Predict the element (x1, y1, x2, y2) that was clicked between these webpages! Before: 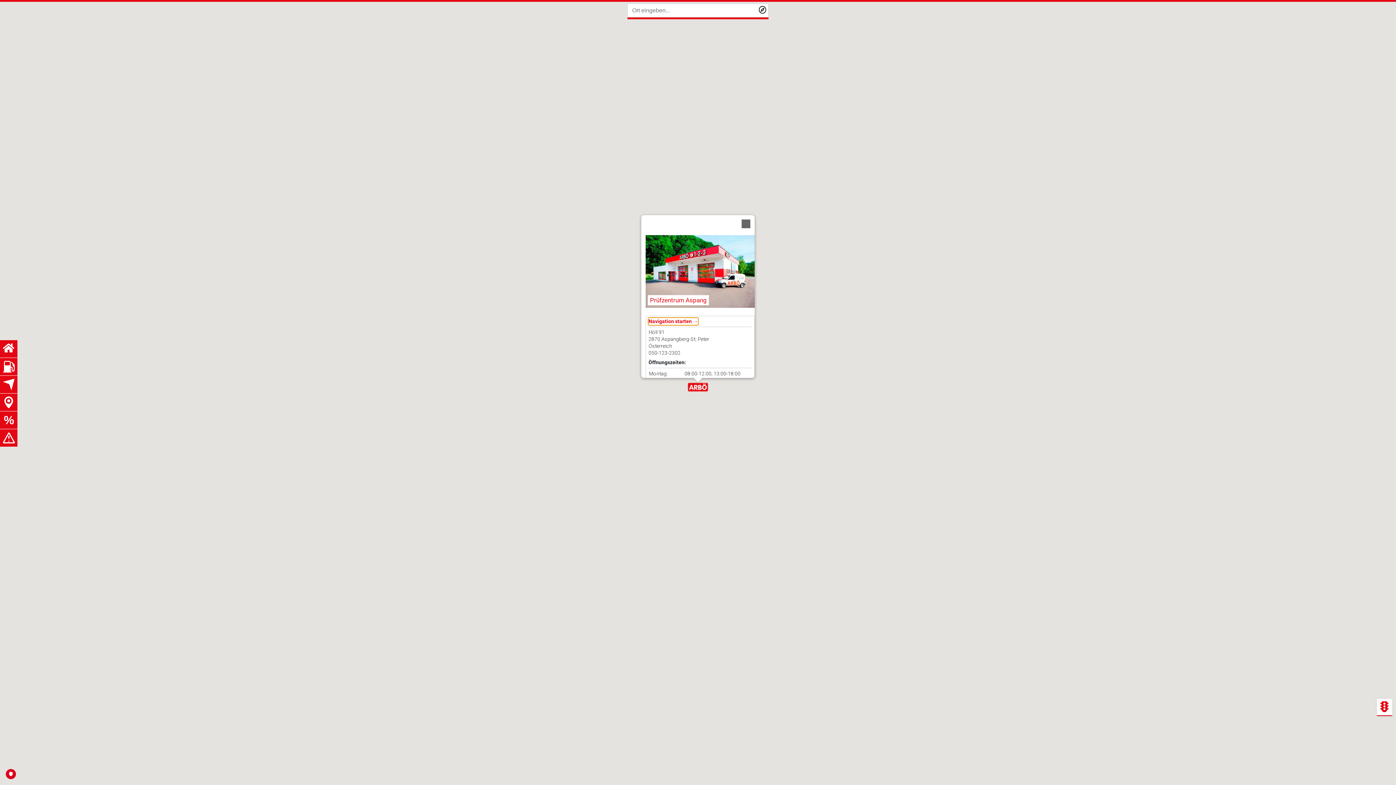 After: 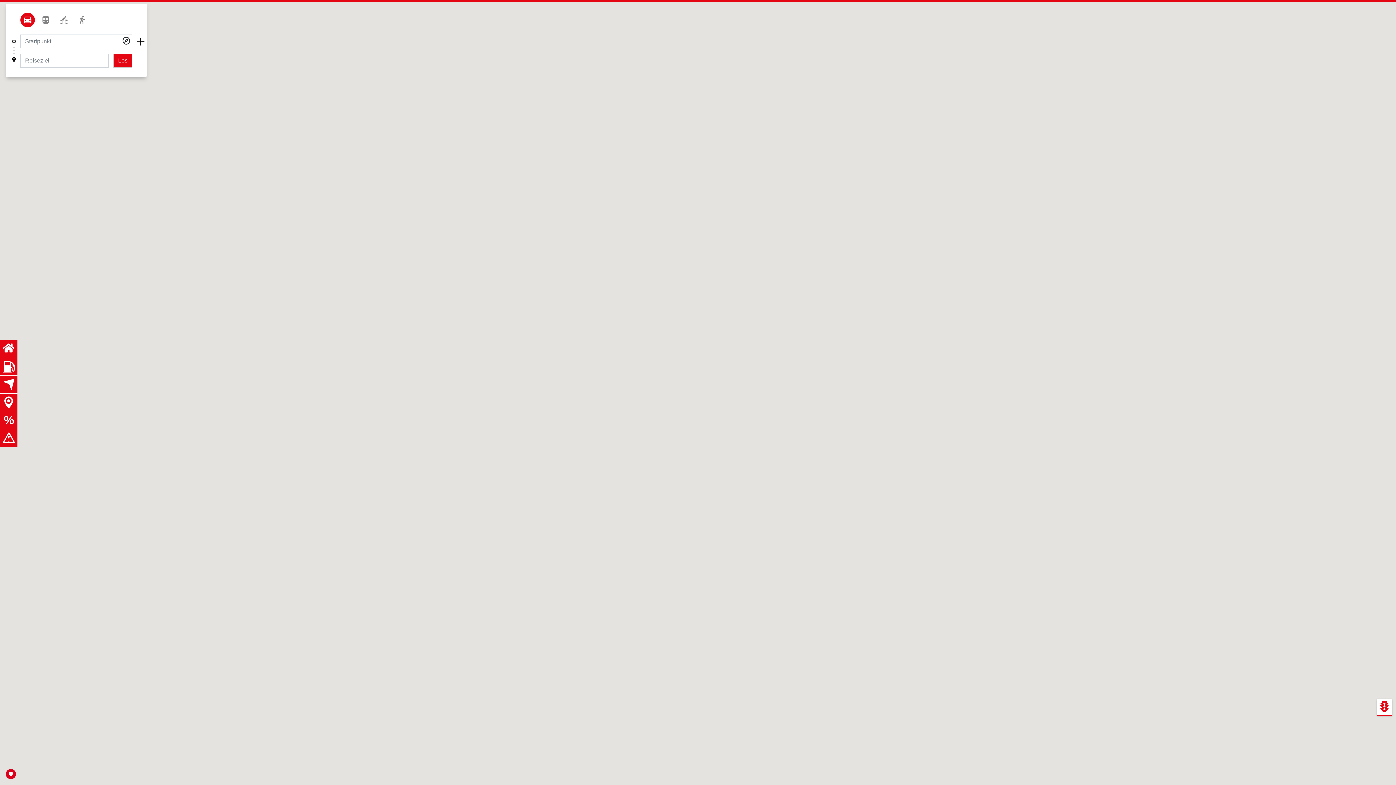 Action: label: Navigation starten → bbox: (648, 318, 698, 325)